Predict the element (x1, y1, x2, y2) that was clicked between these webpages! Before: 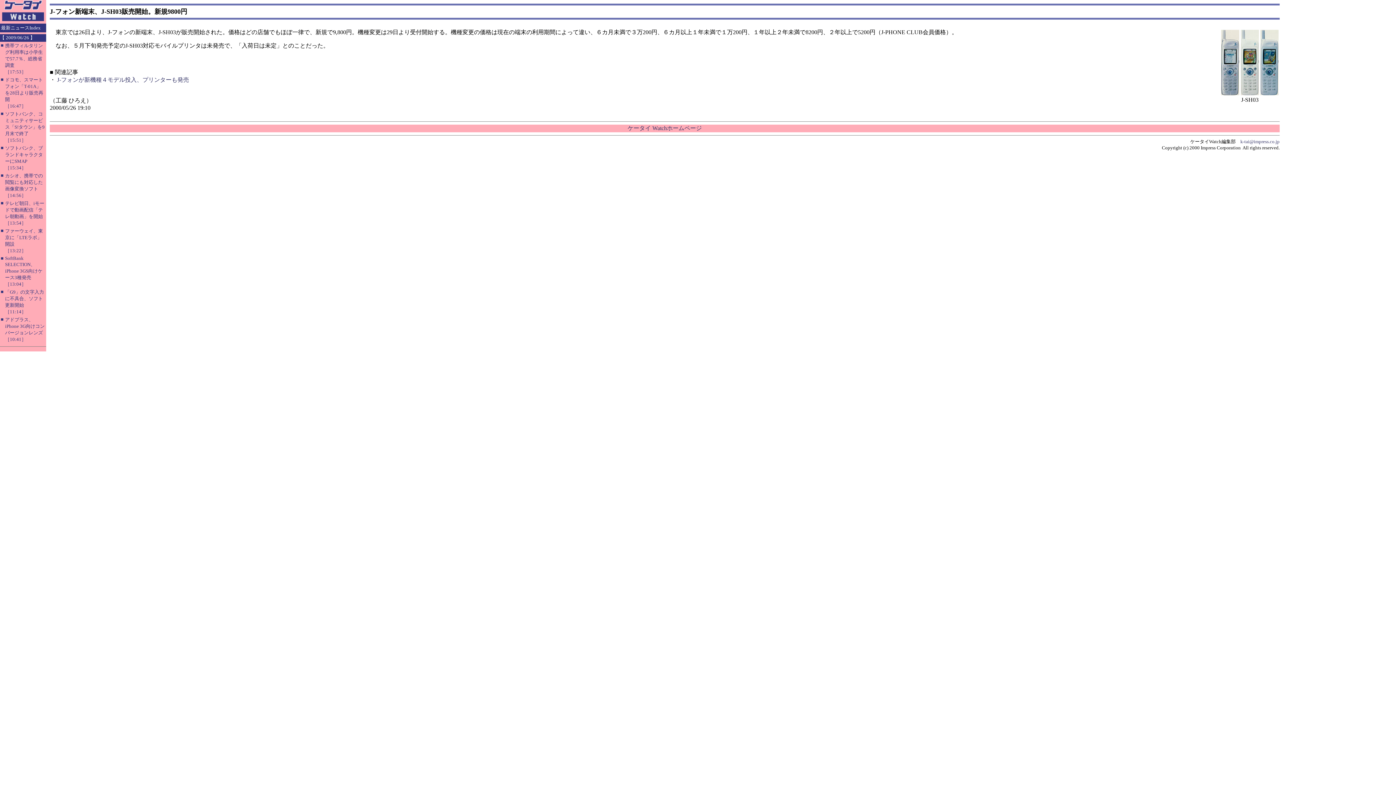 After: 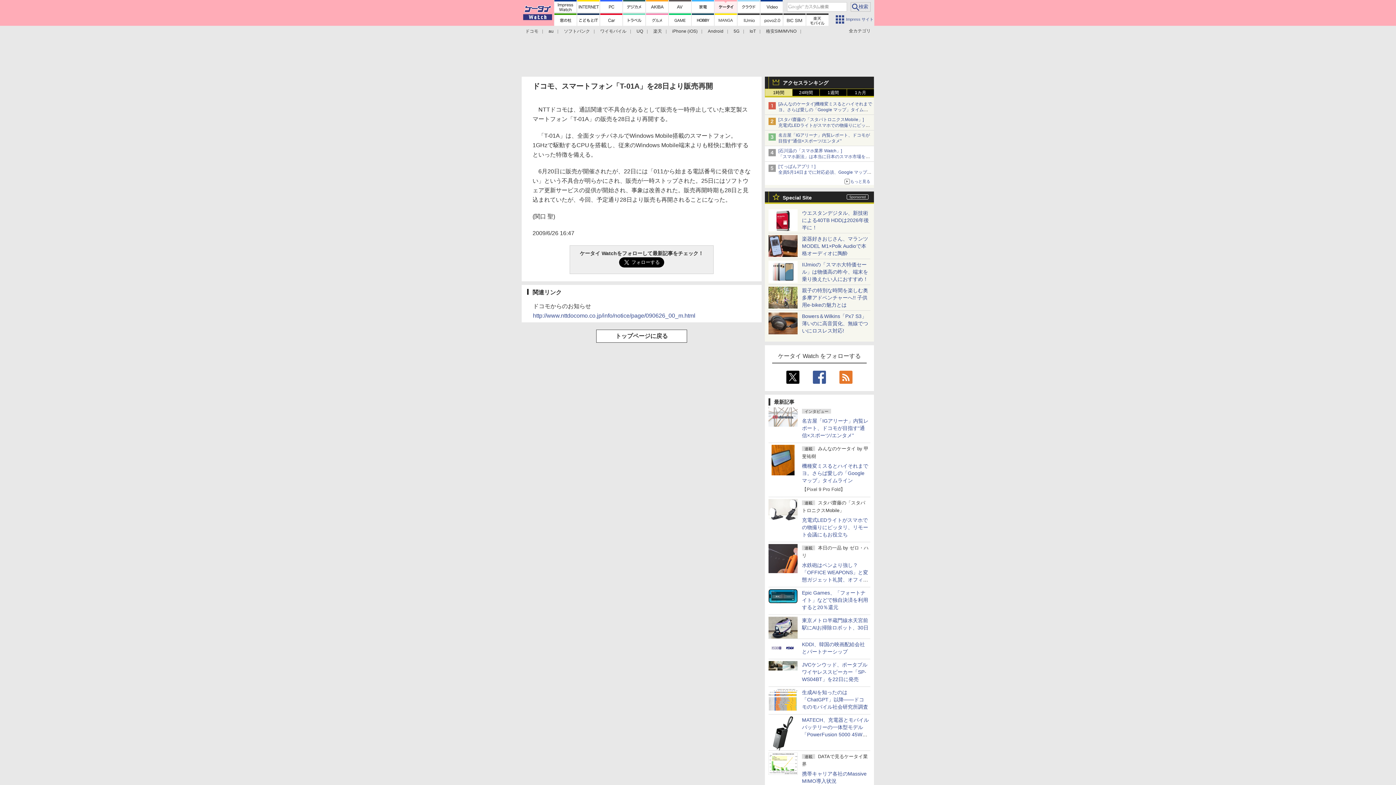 Action: bbox: (5, 76, 43, 108) label: ドコモ、スマートフォン「T-01A」を28日より販売再開
［16:47］